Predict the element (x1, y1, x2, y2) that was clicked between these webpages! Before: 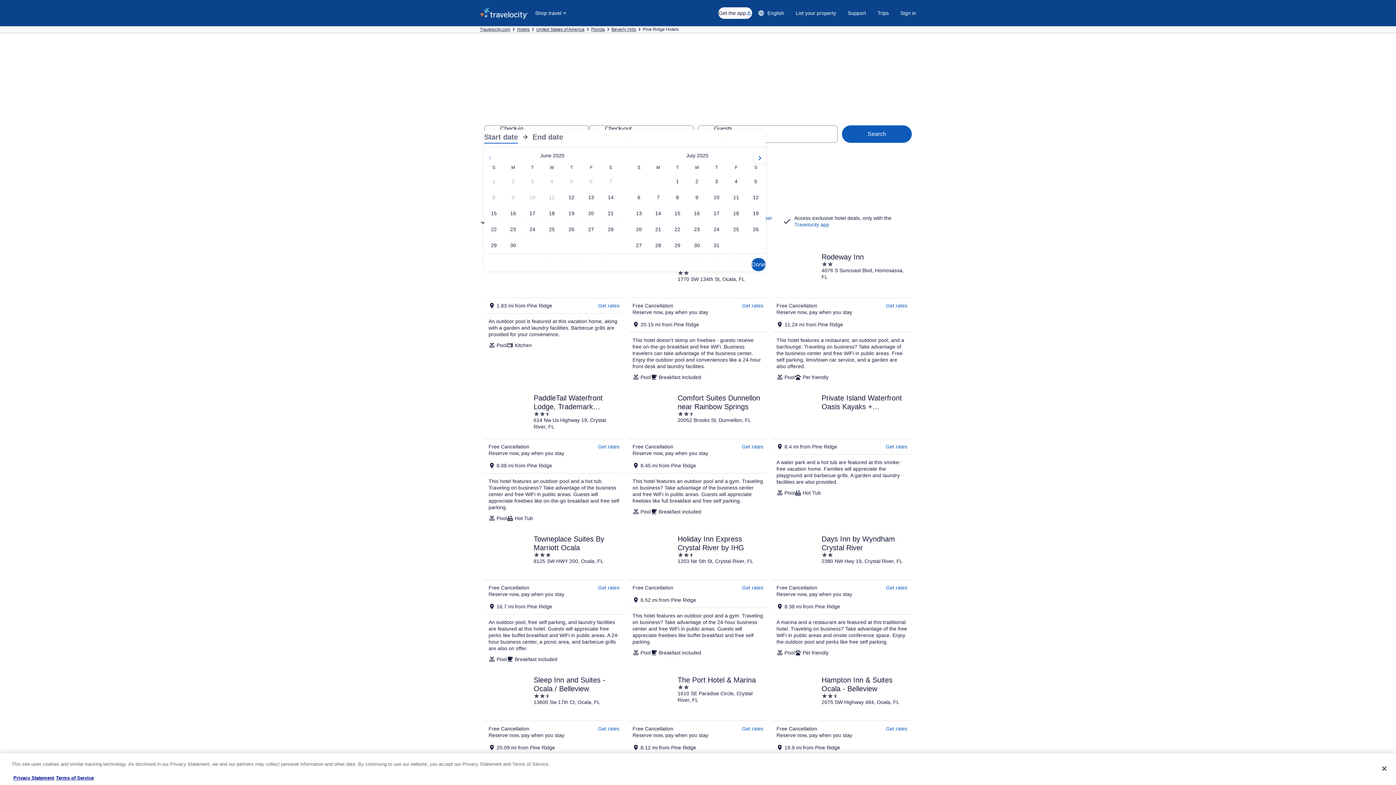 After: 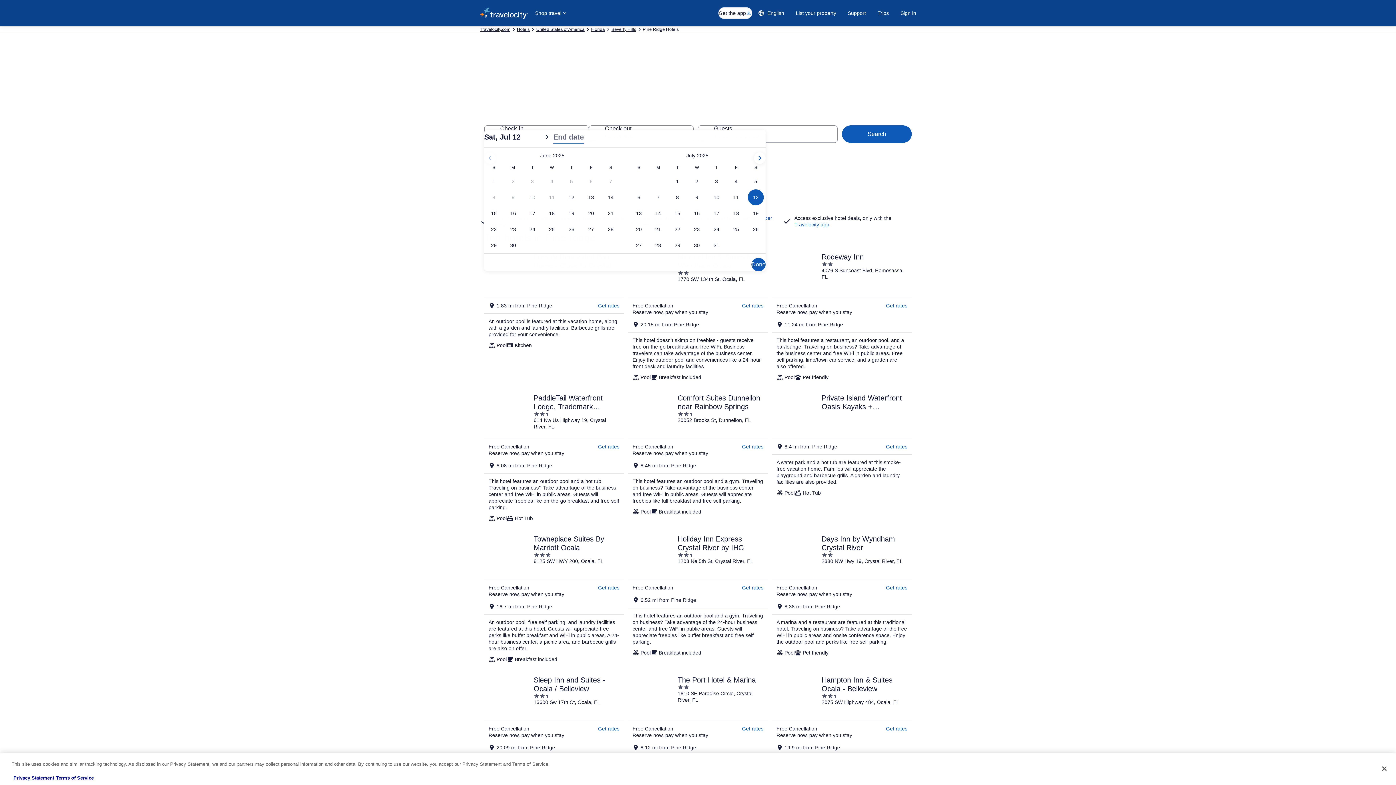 Action: label: Jul 12, 2025 bbox: (746, 189, 765, 205)